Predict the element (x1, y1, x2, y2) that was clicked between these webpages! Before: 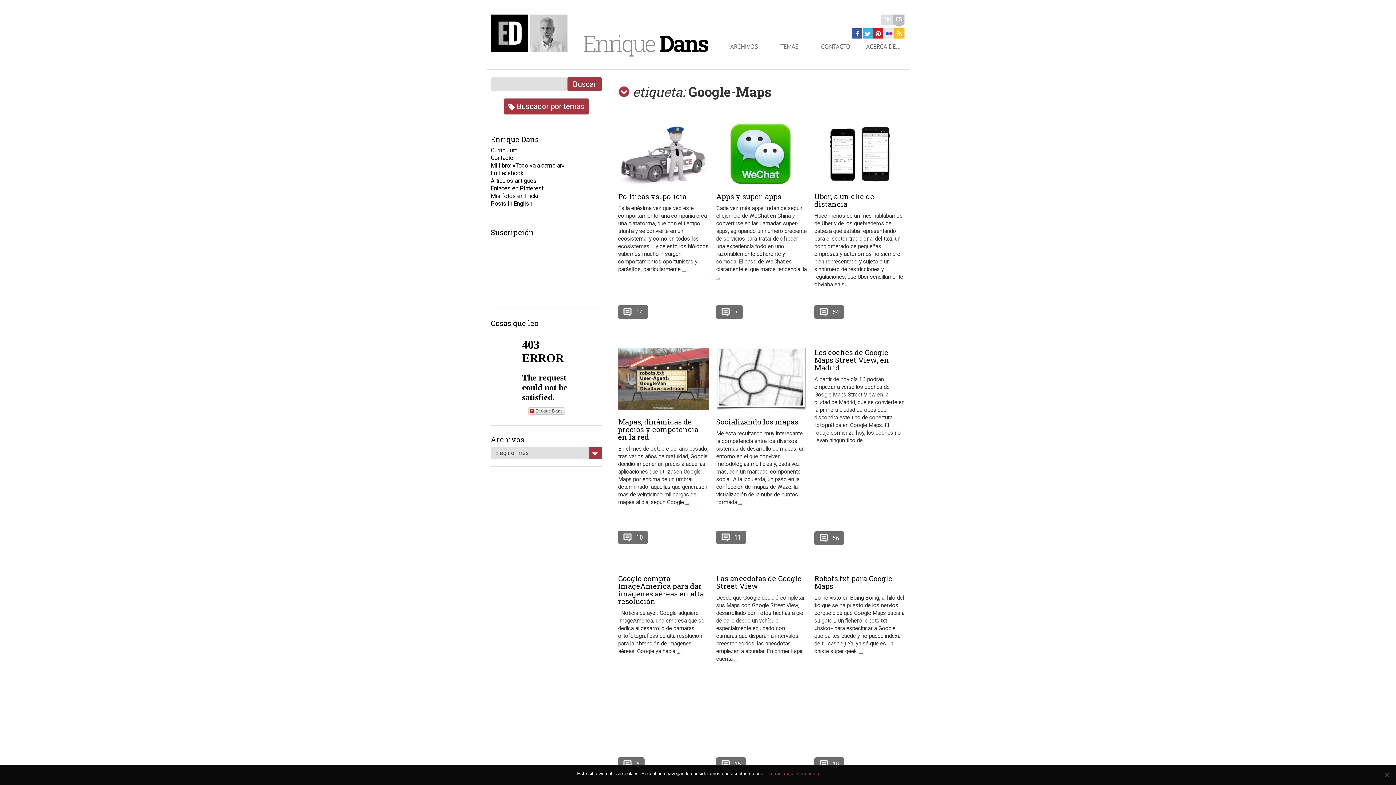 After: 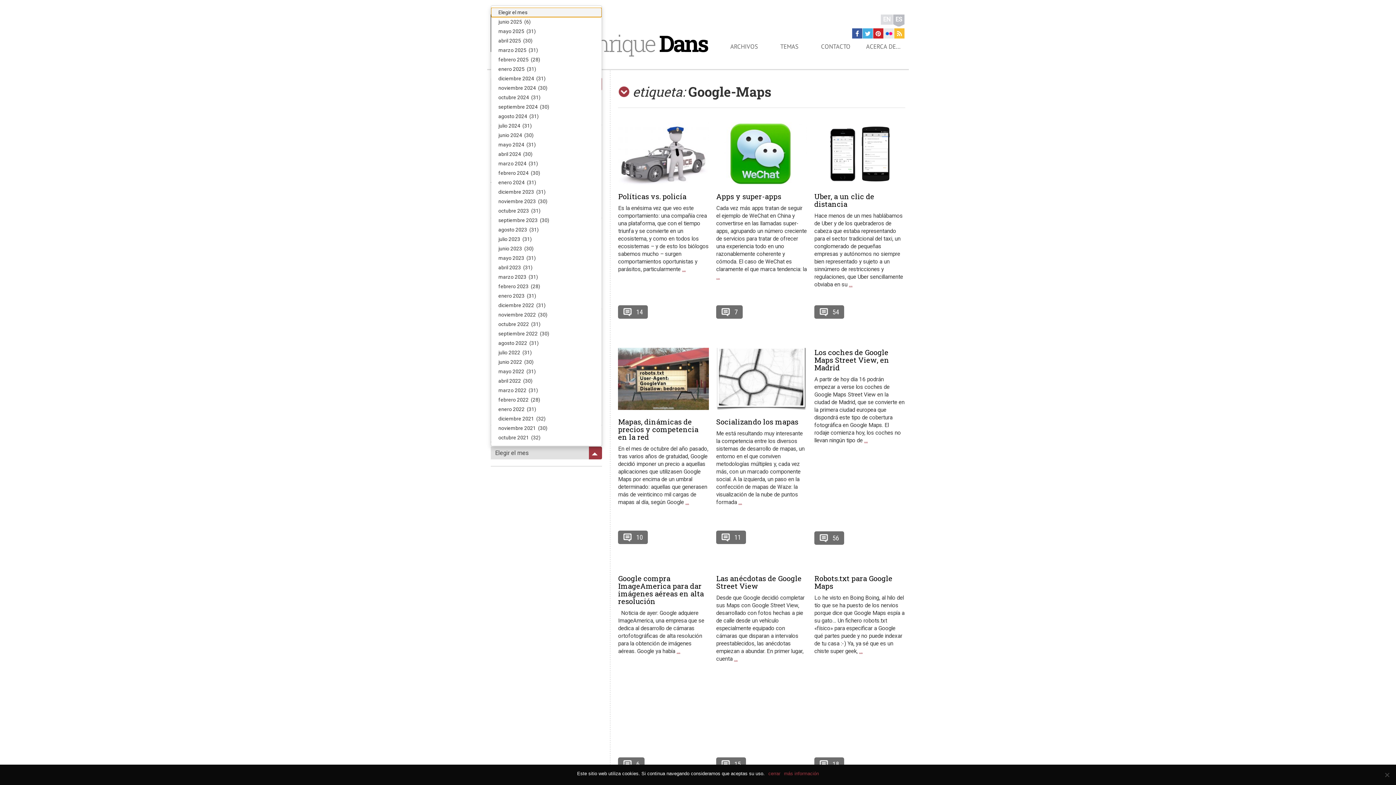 Action: label: Elegir el mes
  bbox: (490, 447, 602, 459)